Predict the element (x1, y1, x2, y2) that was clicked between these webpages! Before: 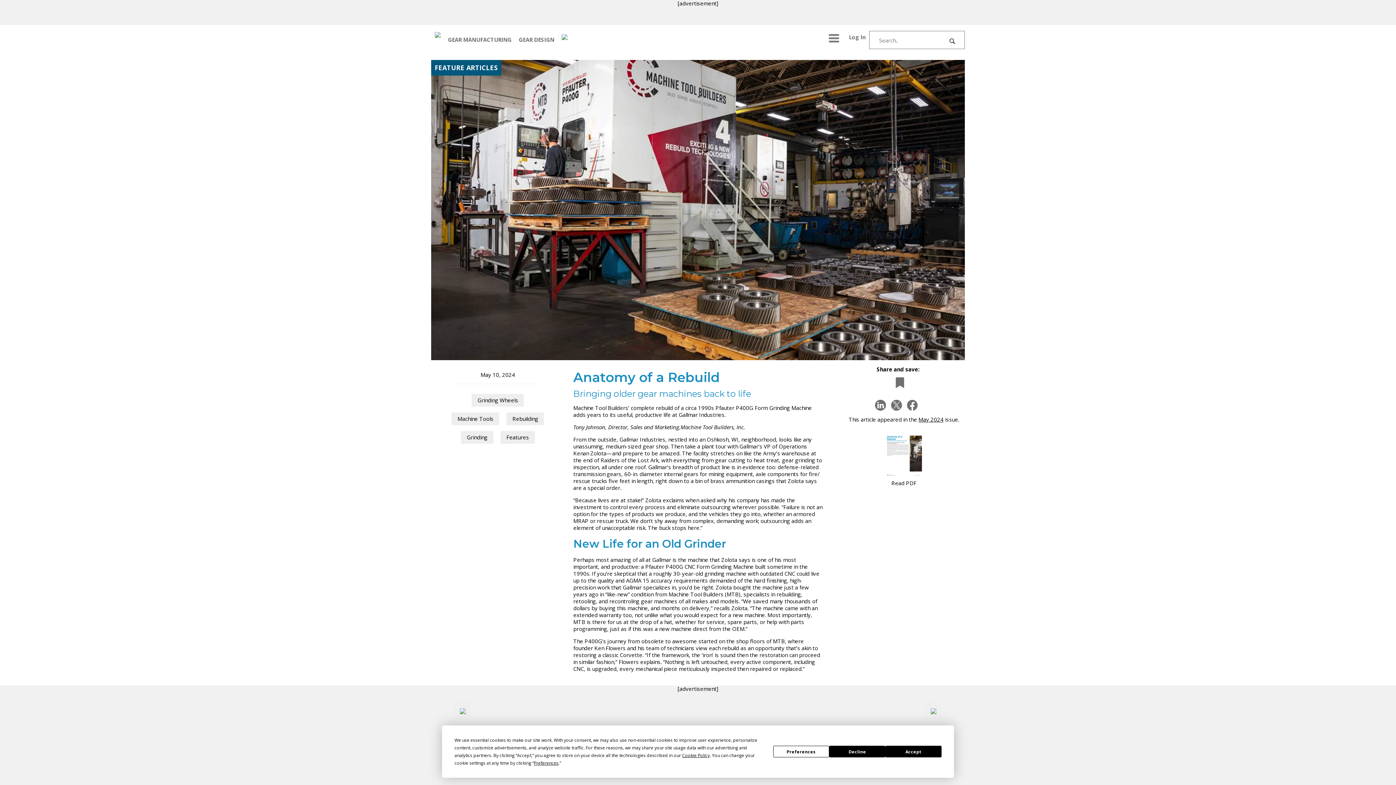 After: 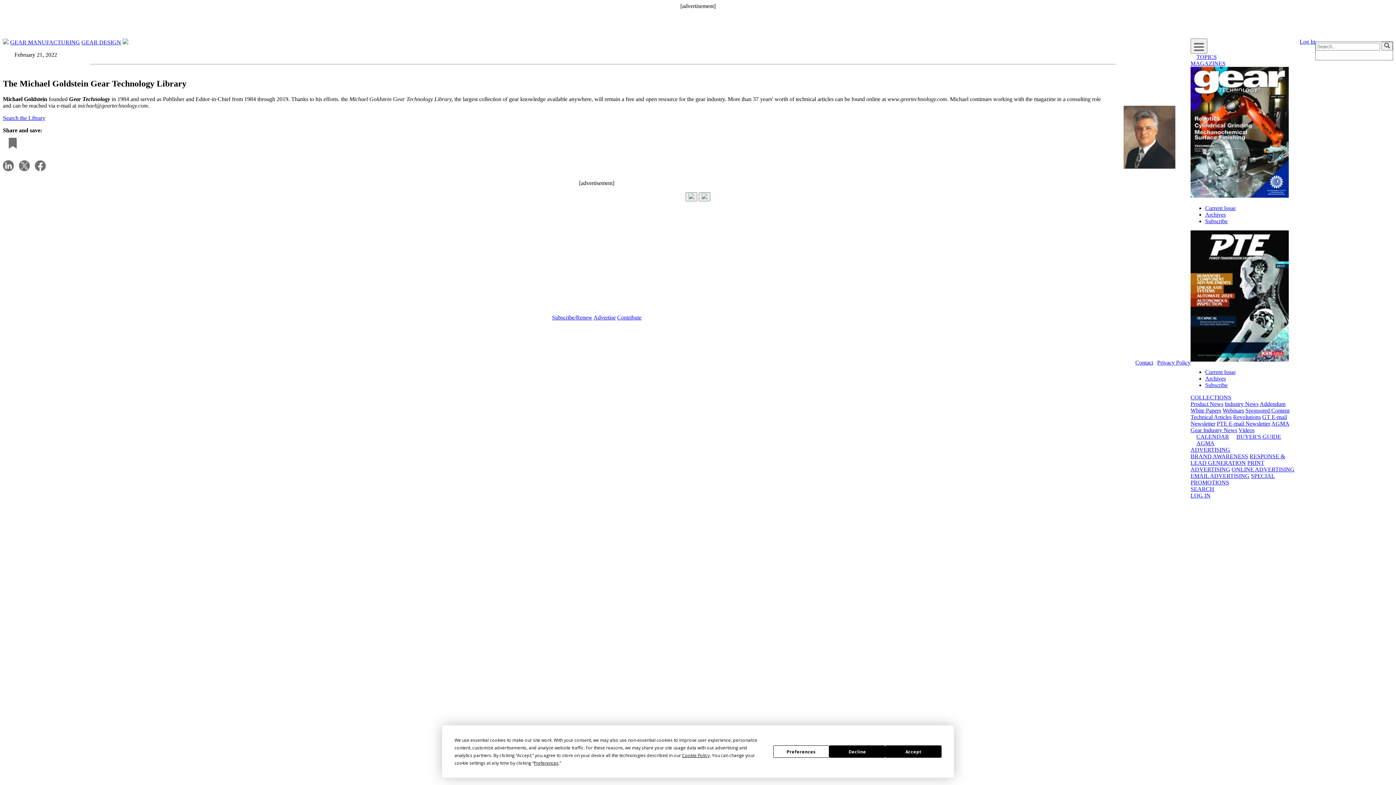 Action: bbox: (558, 28, 571, 48)